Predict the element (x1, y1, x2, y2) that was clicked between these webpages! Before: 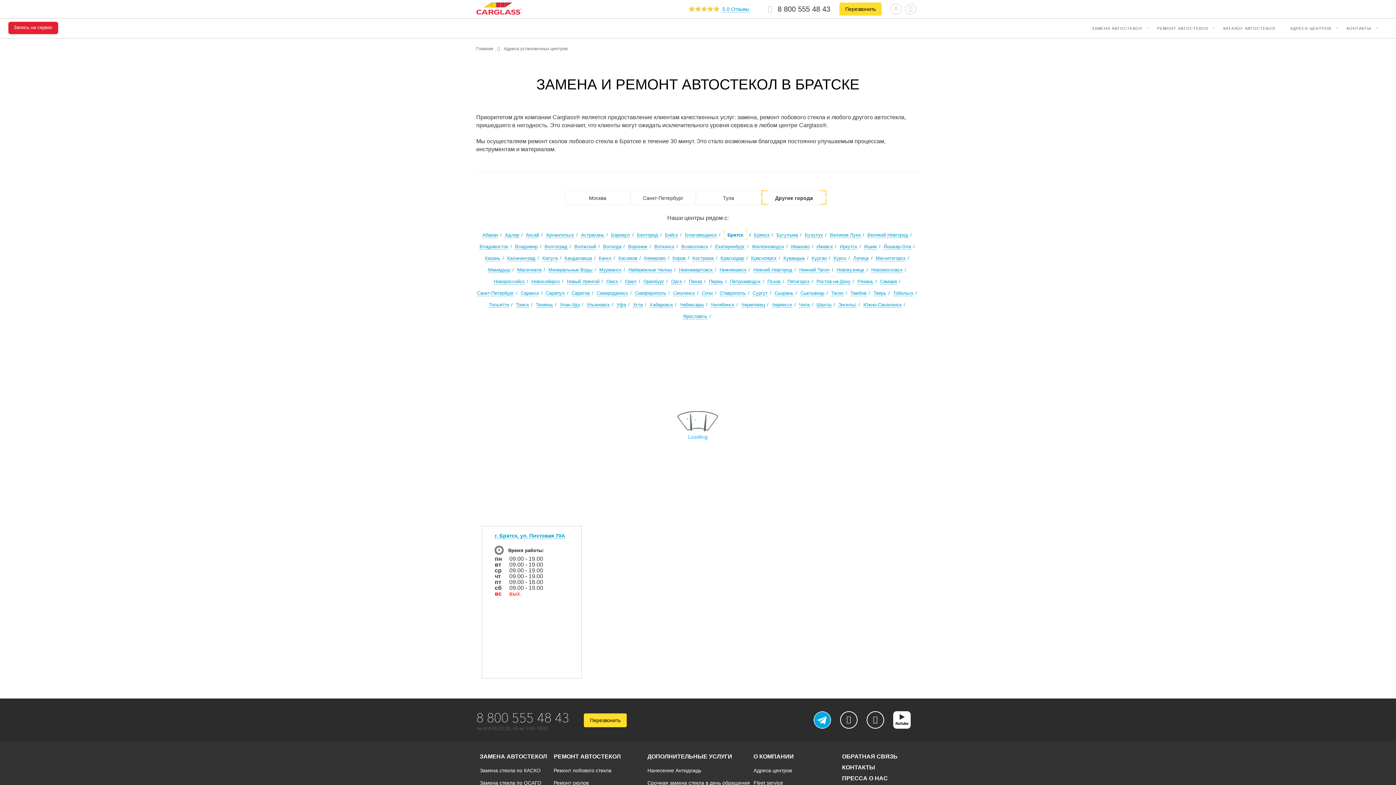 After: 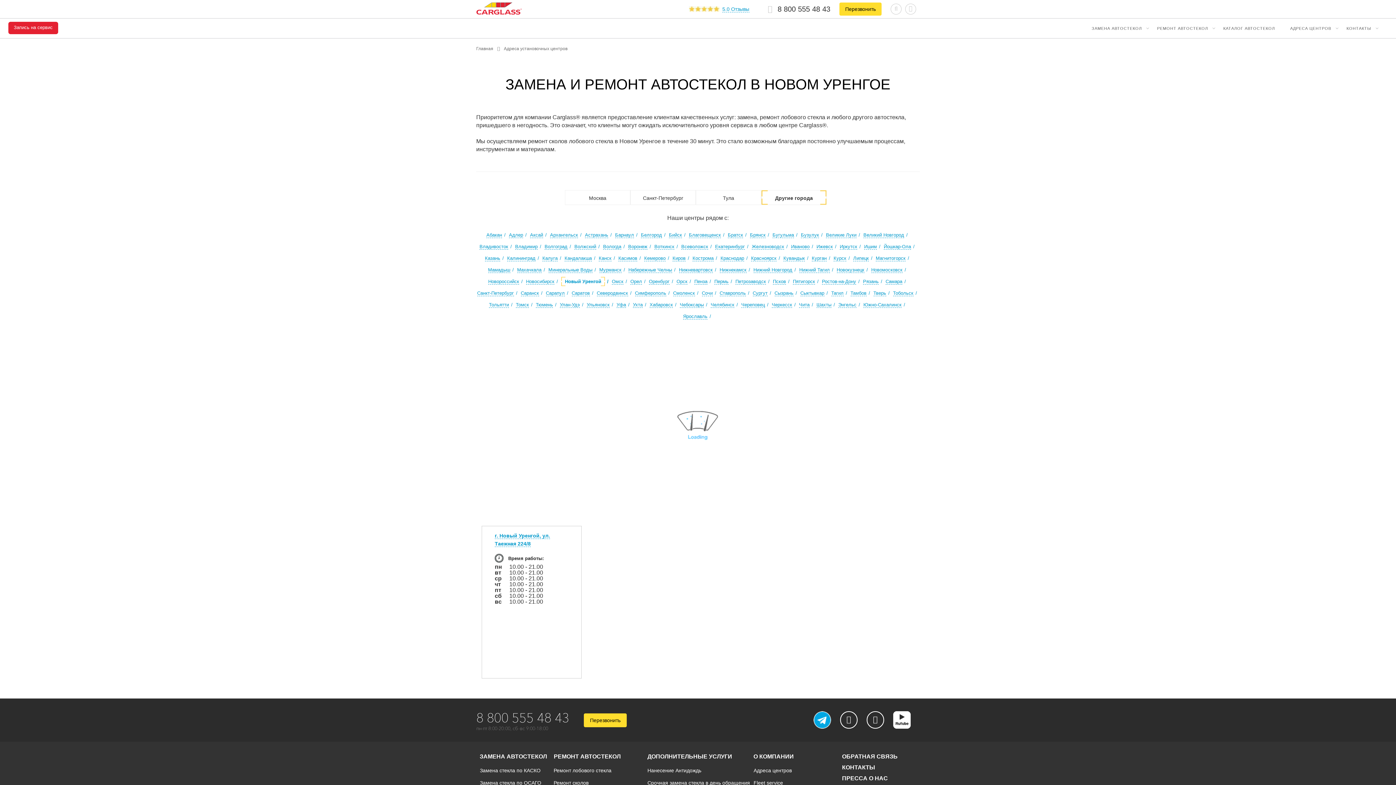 Action: bbox: (566, 278, 599, 284) label: Новый Уренгой